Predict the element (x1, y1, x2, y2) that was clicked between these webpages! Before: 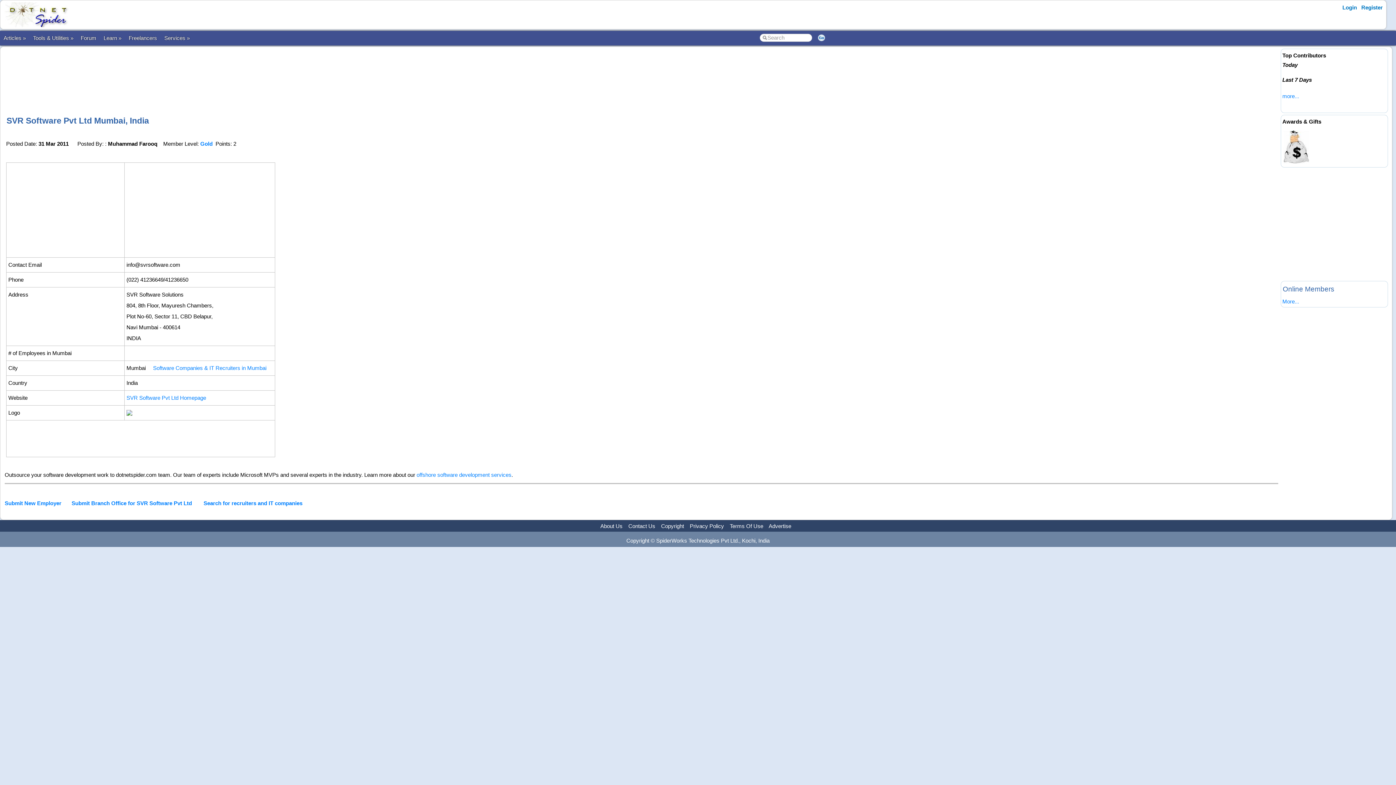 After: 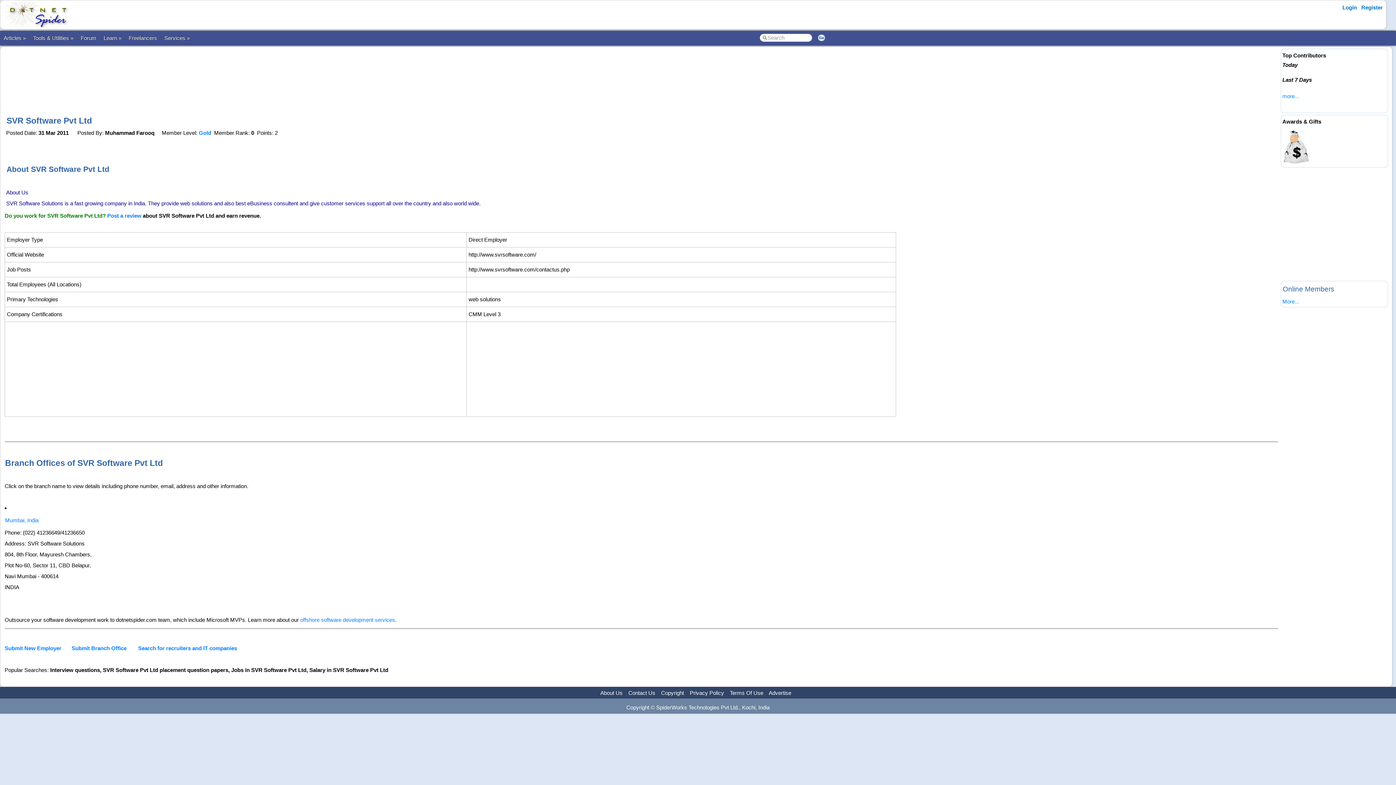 Action: label: SVR Software Pvt Ltd Homepage bbox: (126, 394, 206, 400)